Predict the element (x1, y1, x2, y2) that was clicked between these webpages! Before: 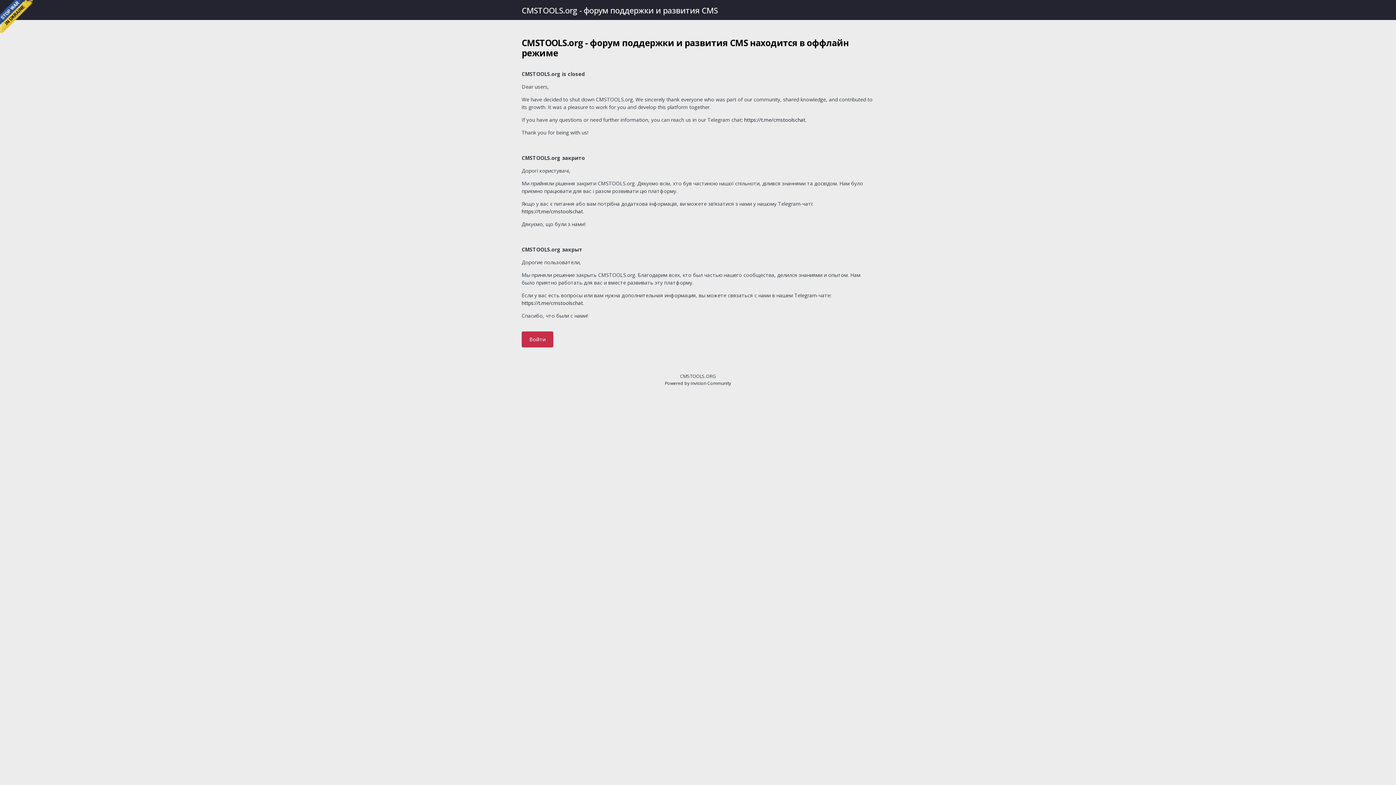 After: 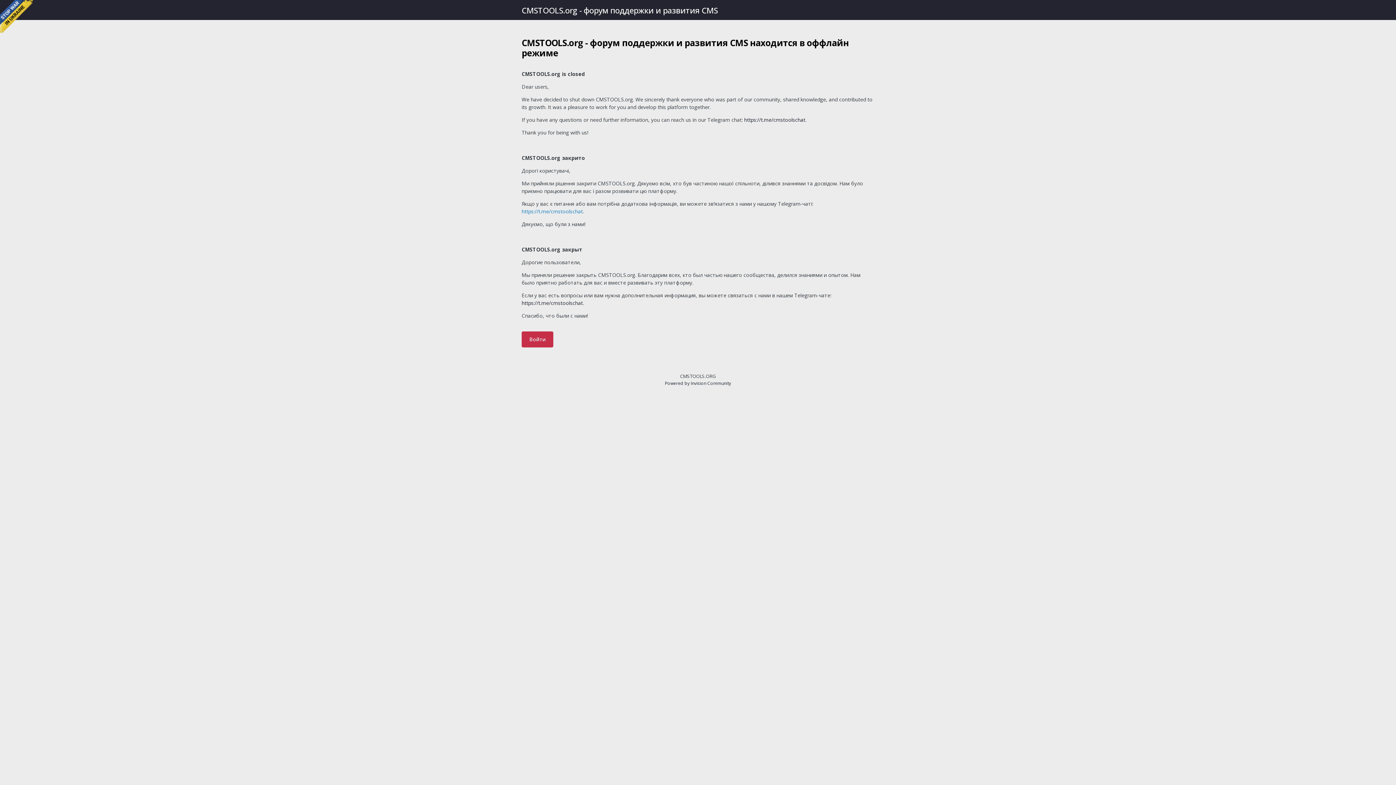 Action: bbox: (521, 208, 582, 214) label: https://t.me/cmstoolschat